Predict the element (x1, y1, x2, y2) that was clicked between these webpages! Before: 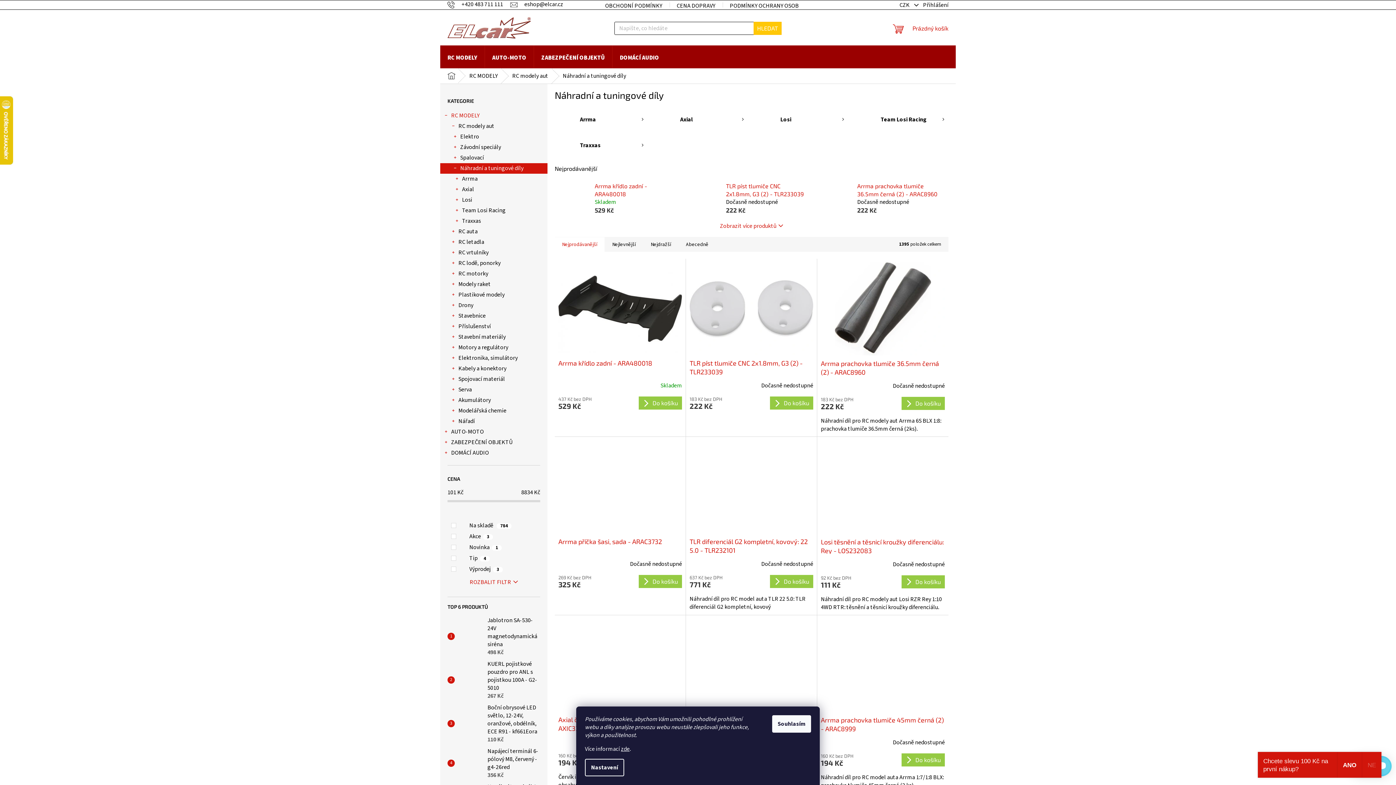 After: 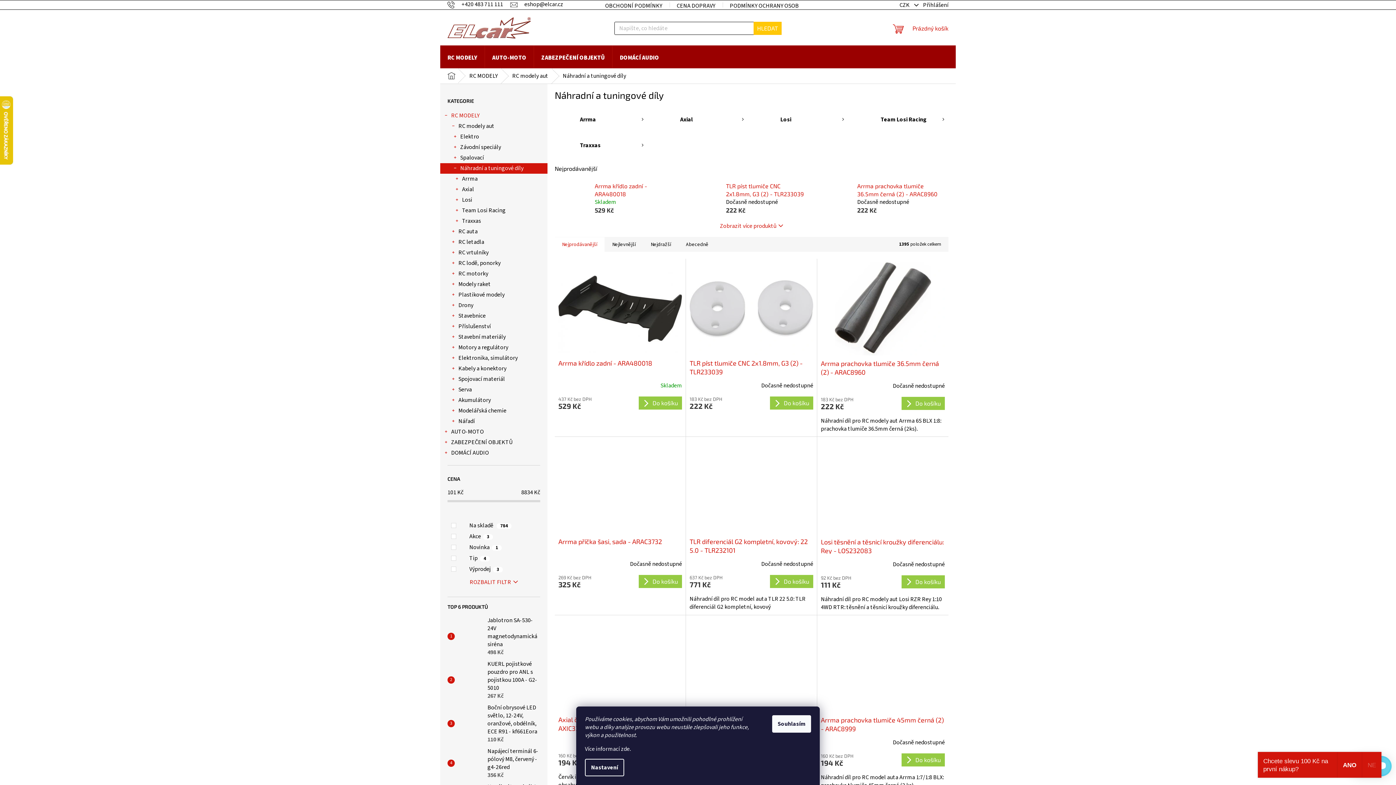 Action: bbox: (621, 745, 629, 753) label: zde